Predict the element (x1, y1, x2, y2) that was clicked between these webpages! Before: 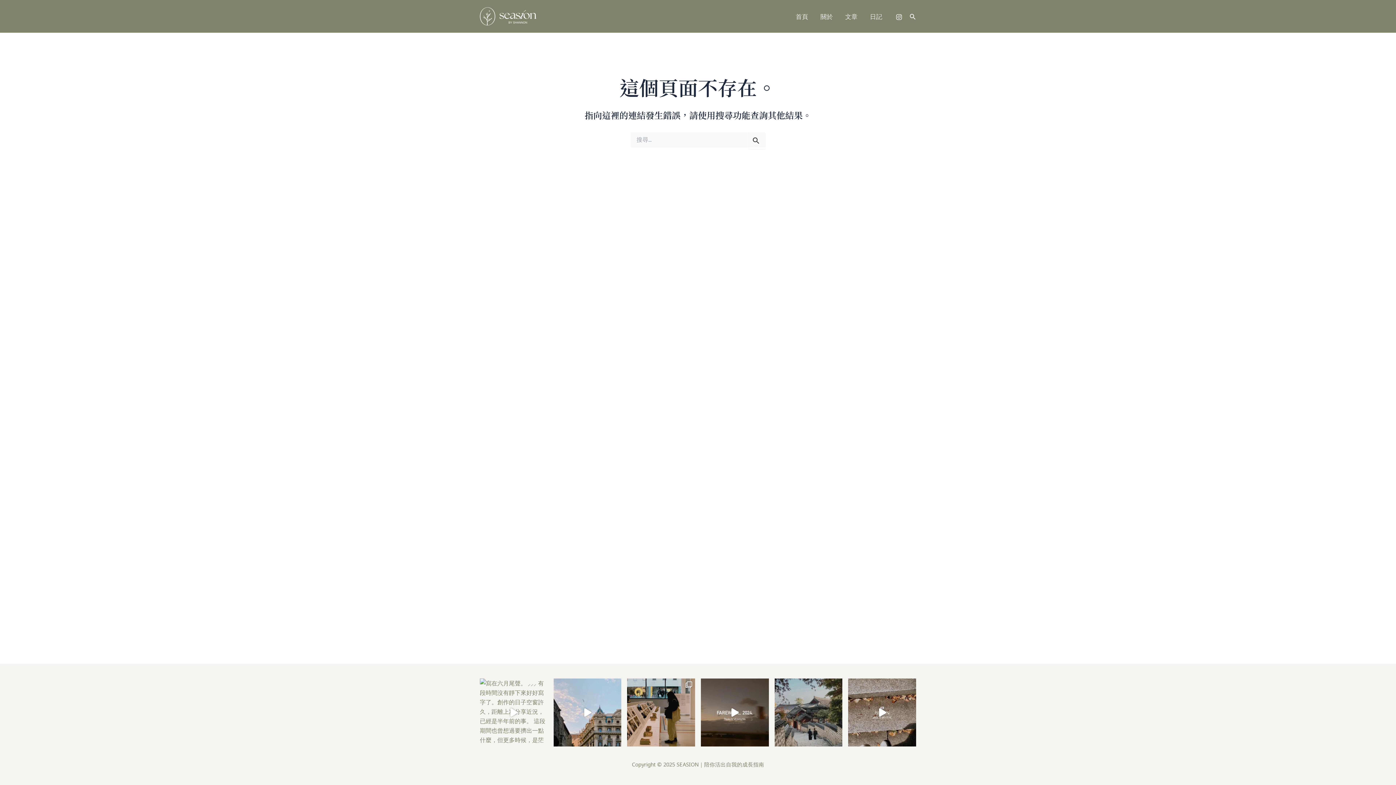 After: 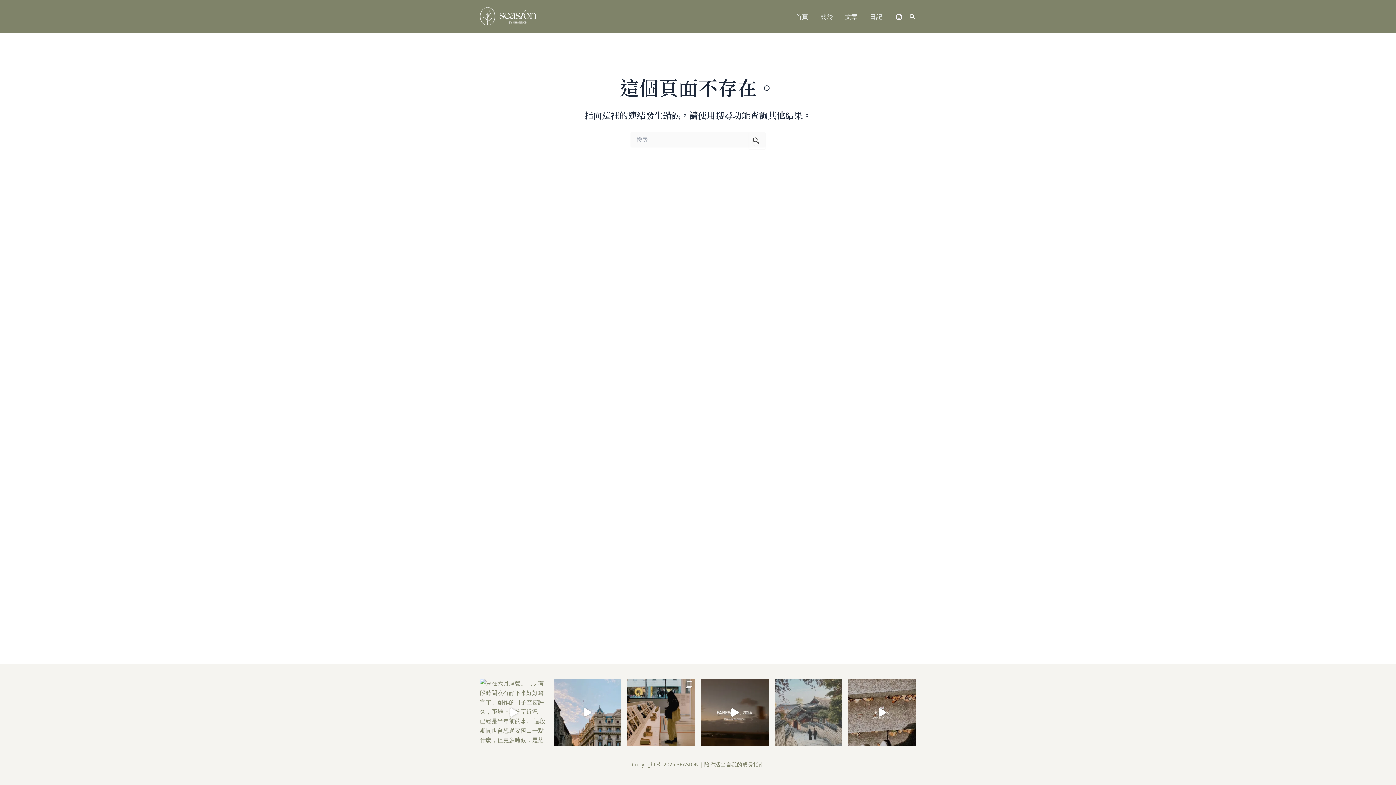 Action: bbox: (774, 679, 842, 746)